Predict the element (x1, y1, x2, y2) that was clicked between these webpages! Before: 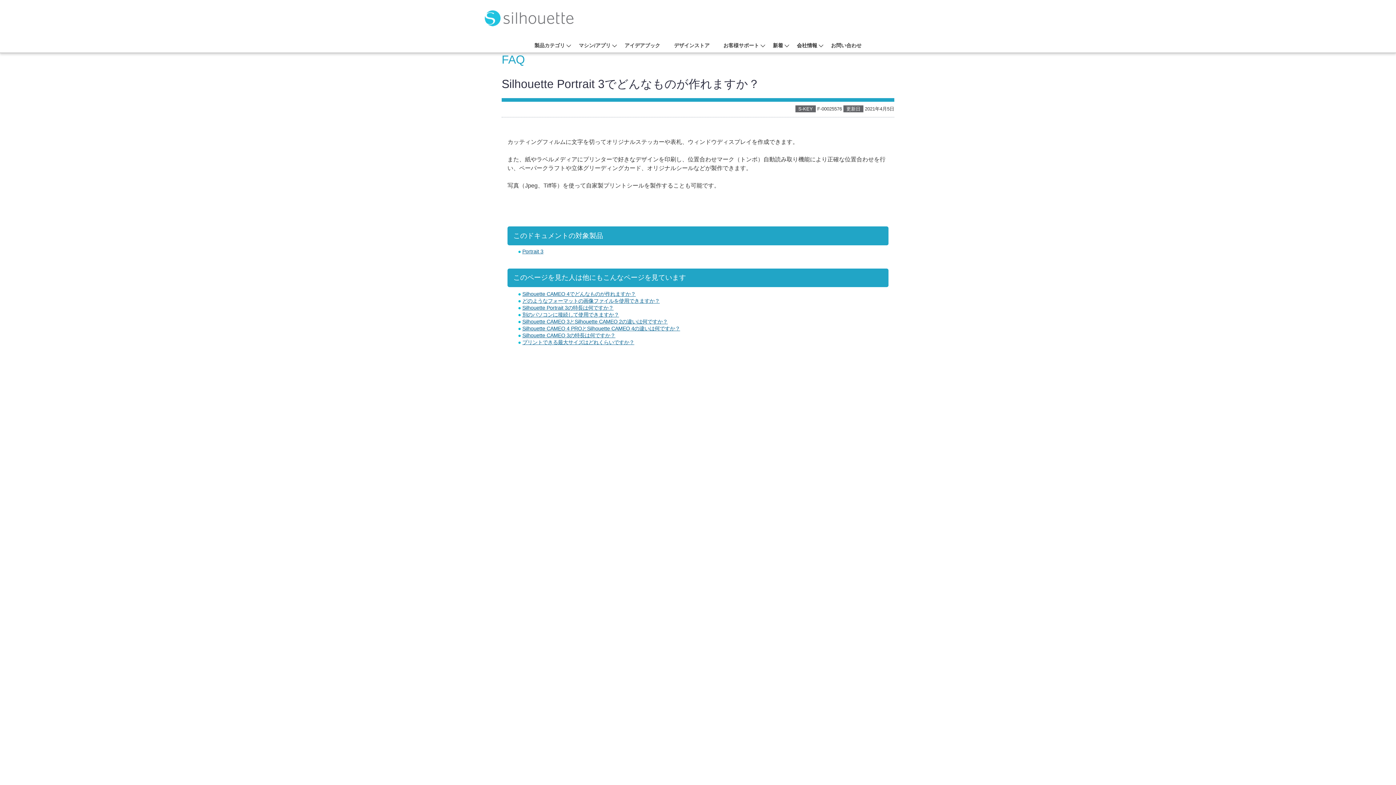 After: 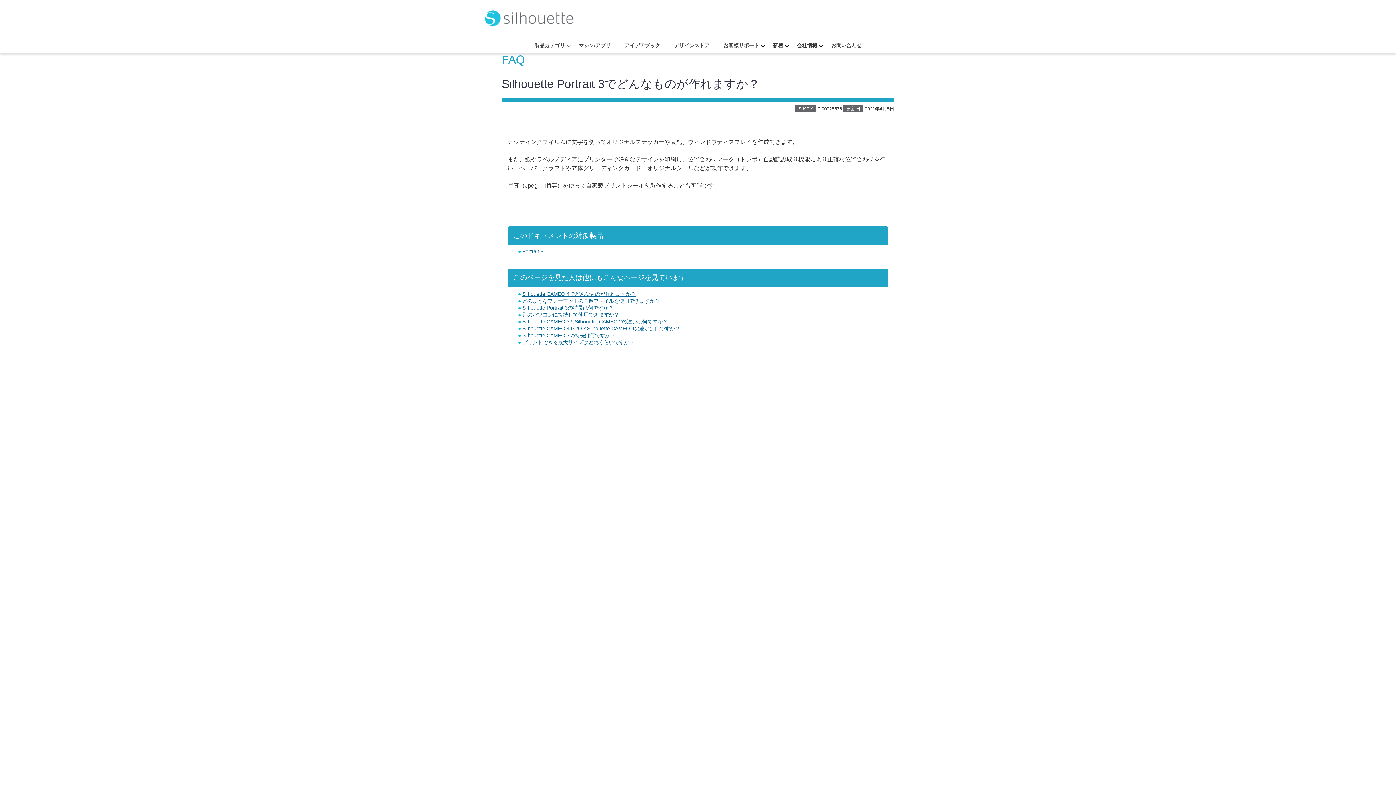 Action: label: デザインストア bbox: (674, 42, 709, 48)